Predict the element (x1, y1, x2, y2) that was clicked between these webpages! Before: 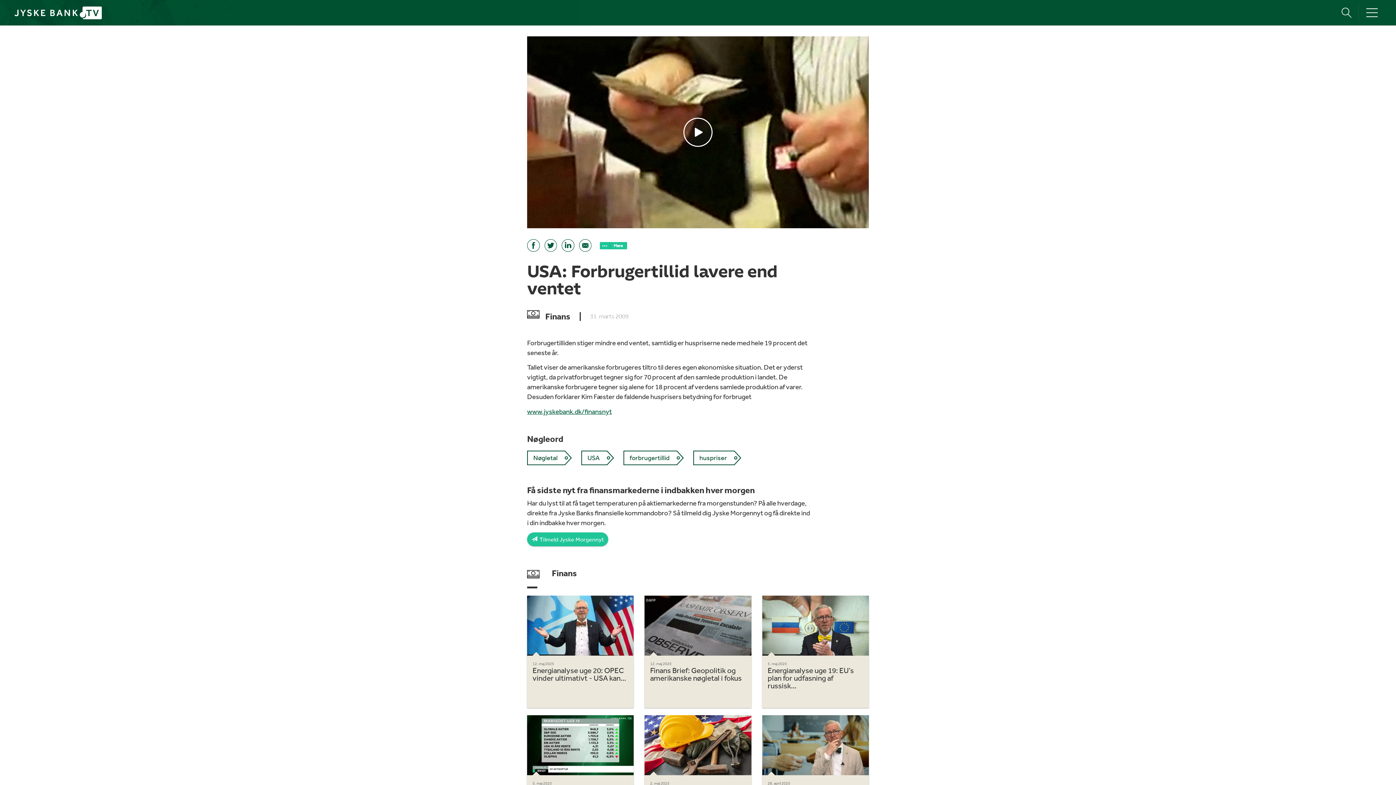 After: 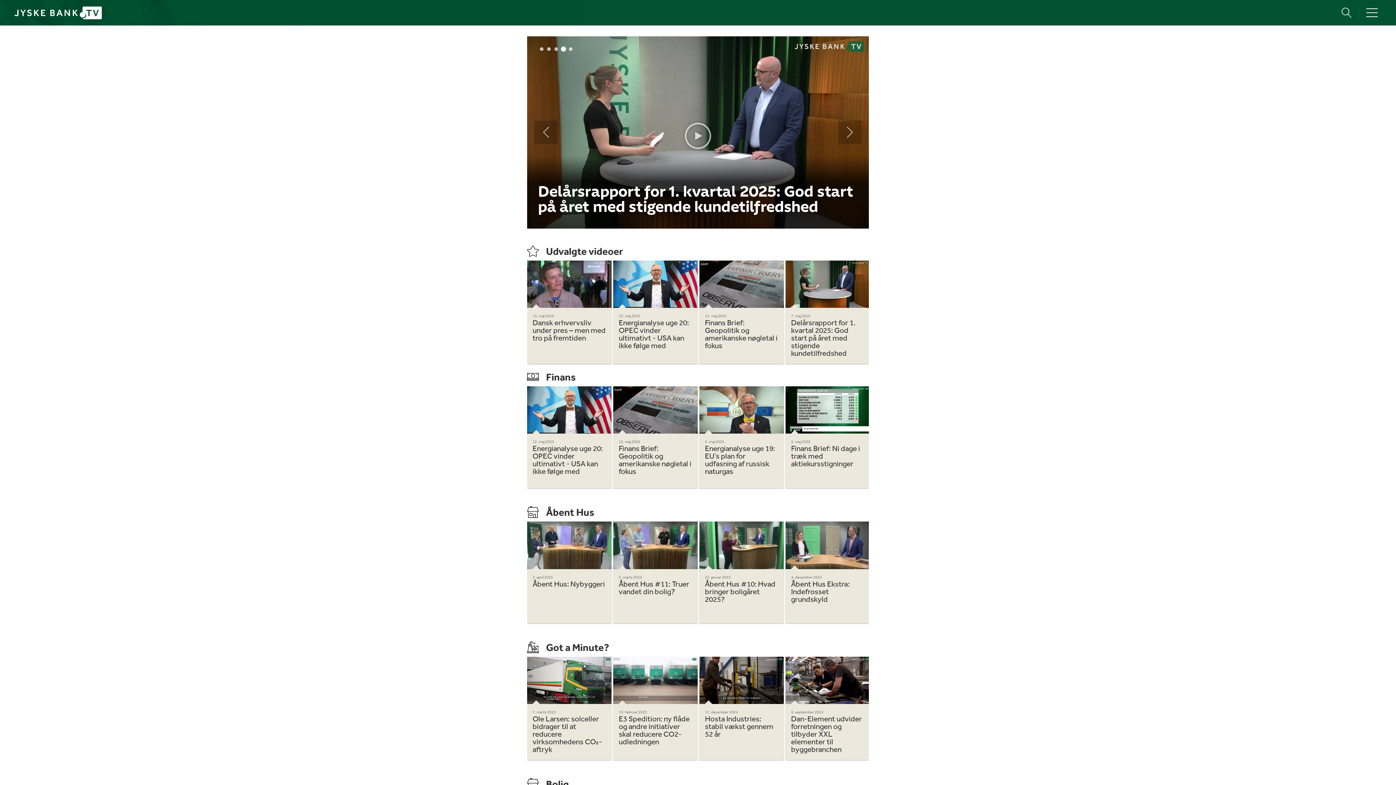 Action: bbox: (0, 0, 103, 25)